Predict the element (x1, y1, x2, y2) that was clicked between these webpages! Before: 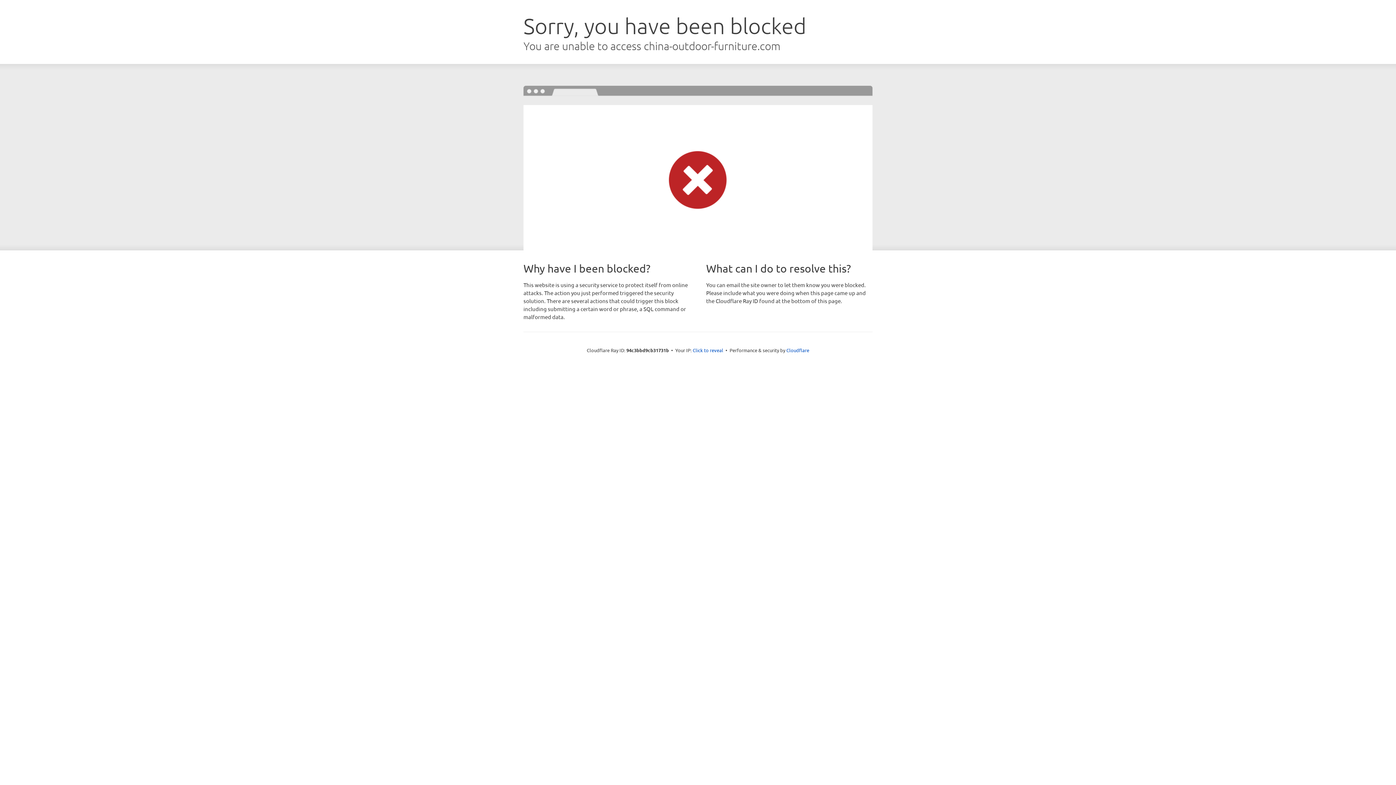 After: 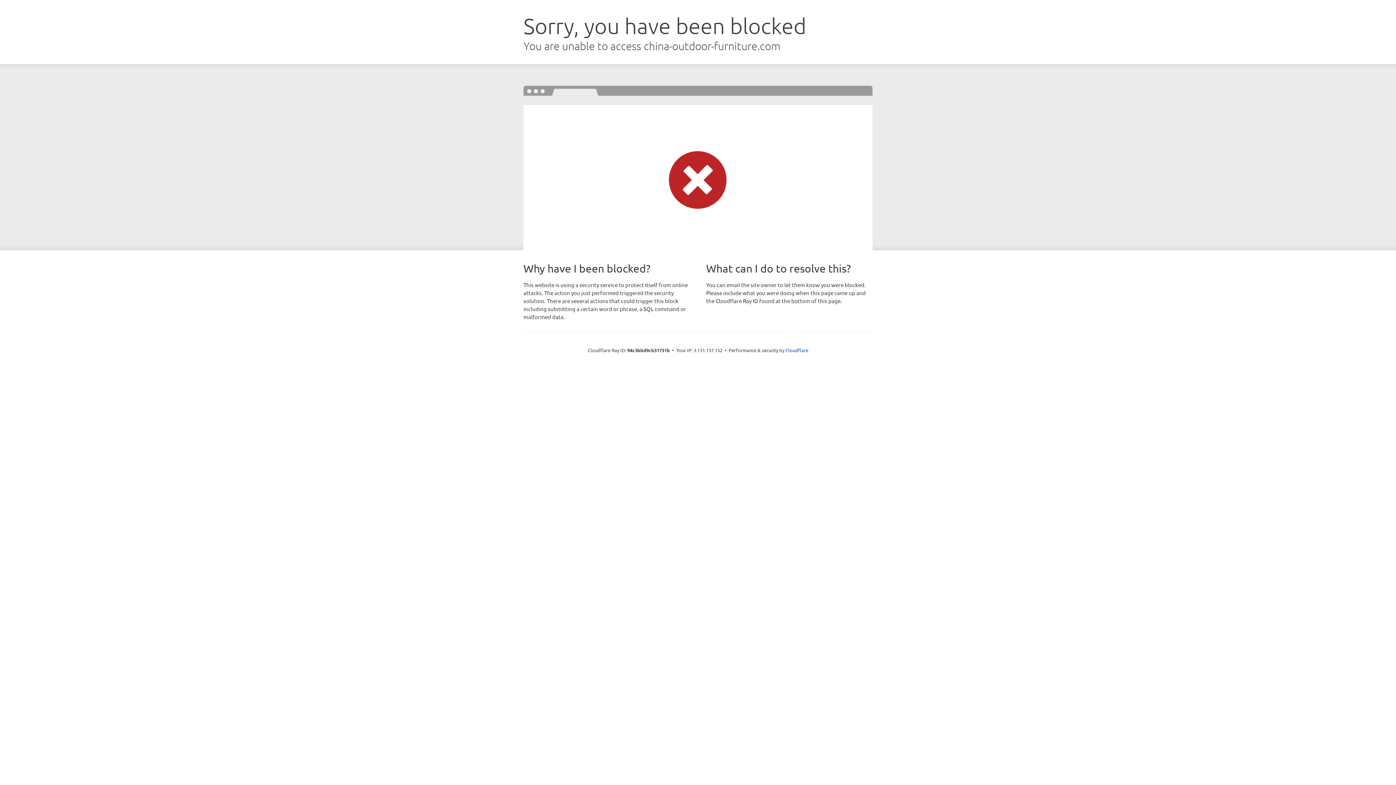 Action: bbox: (692, 346, 723, 353) label: Click to reveal